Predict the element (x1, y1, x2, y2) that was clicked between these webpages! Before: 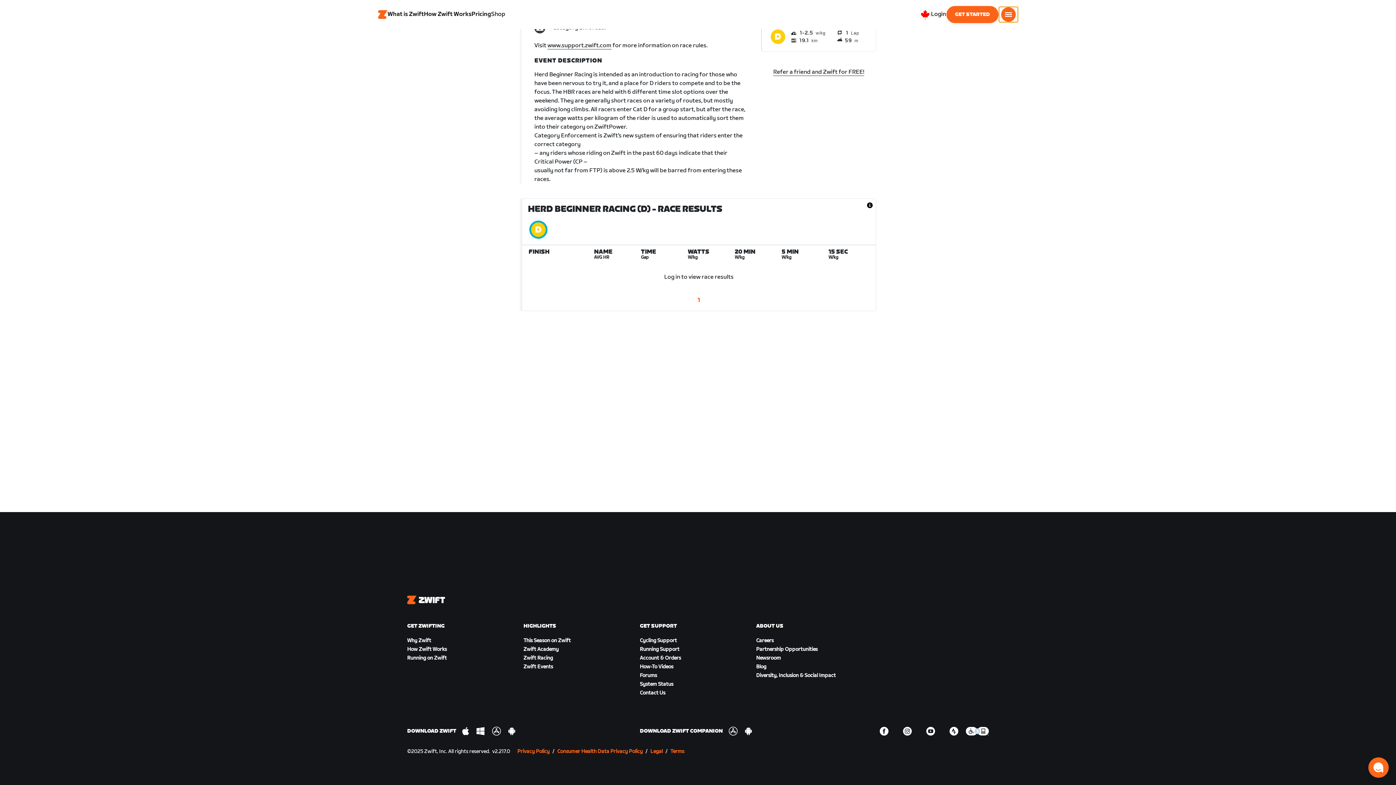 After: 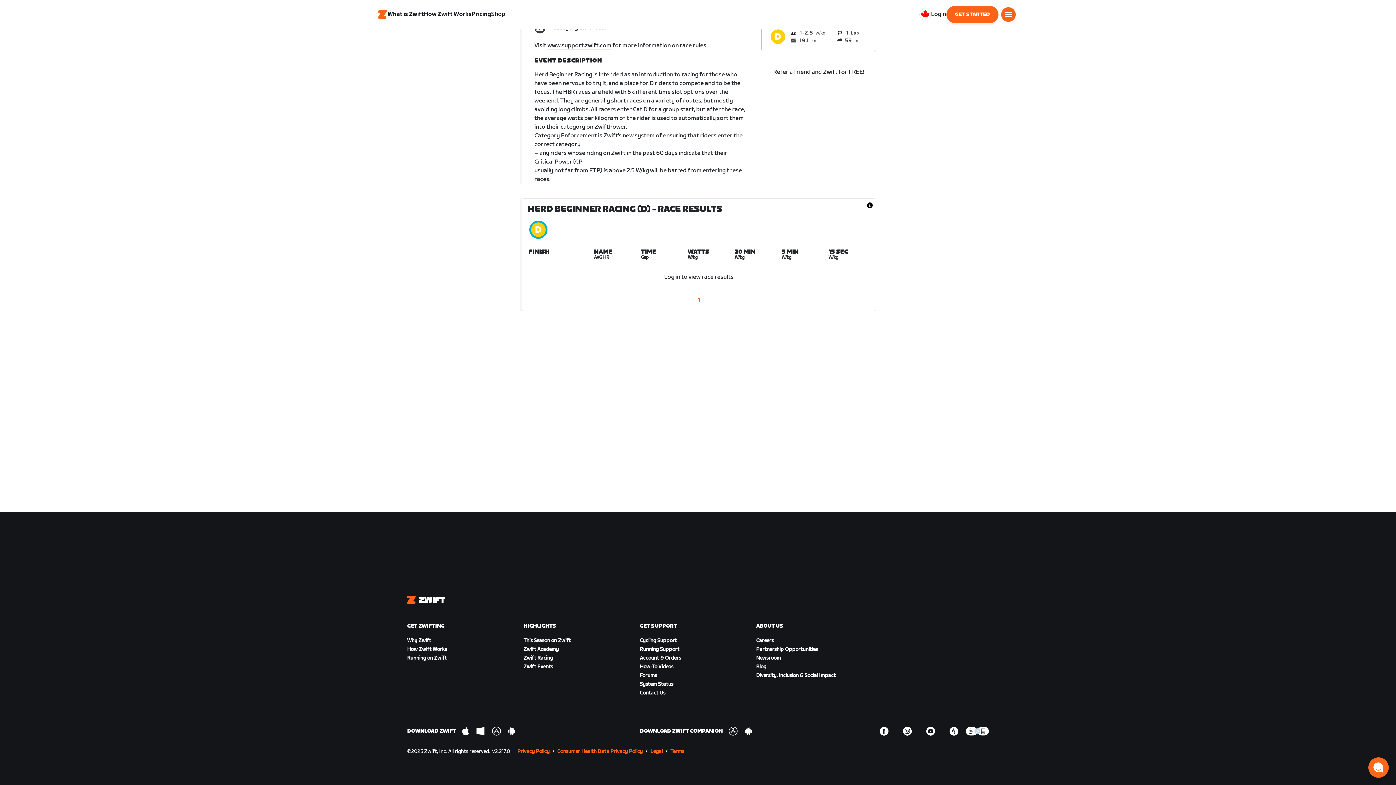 Action: bbox: (476, 727, 484, 734)